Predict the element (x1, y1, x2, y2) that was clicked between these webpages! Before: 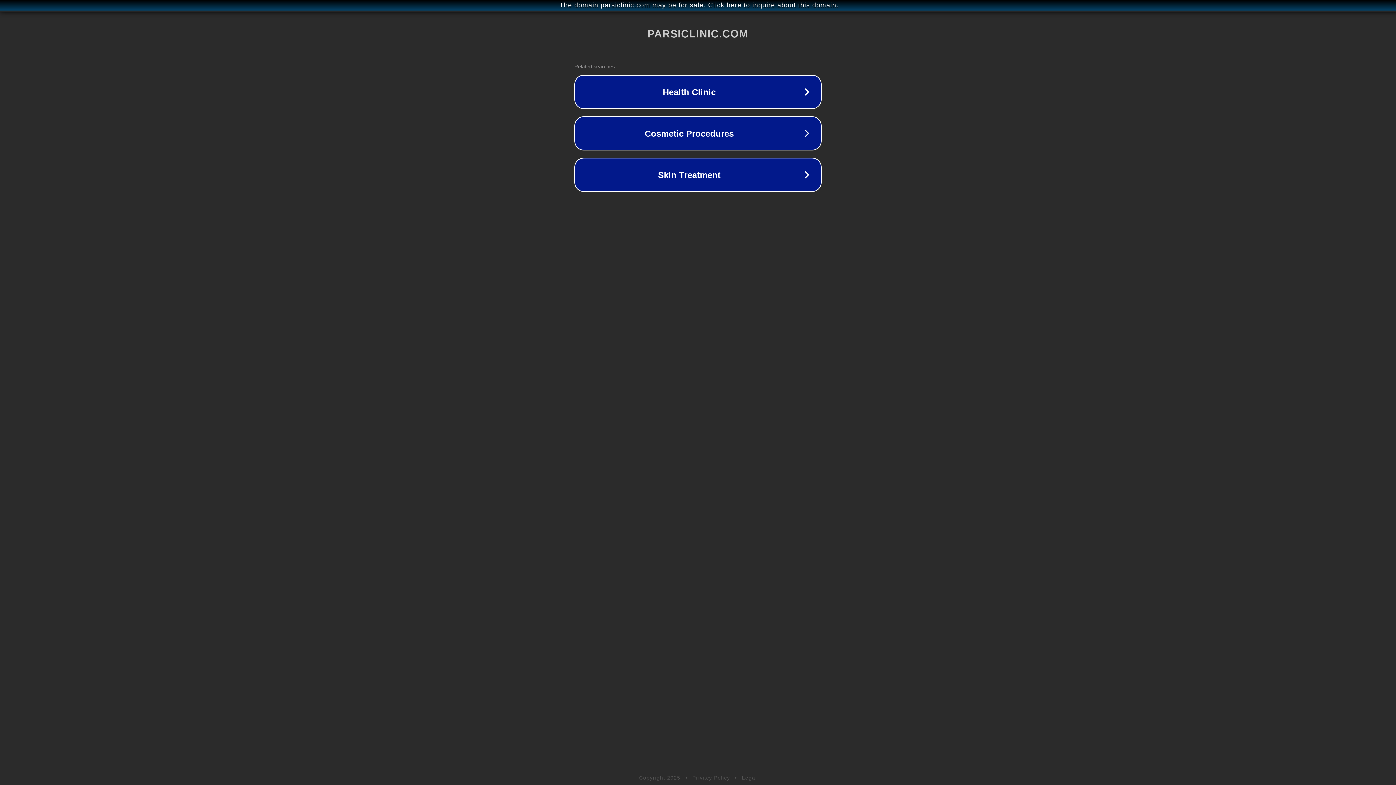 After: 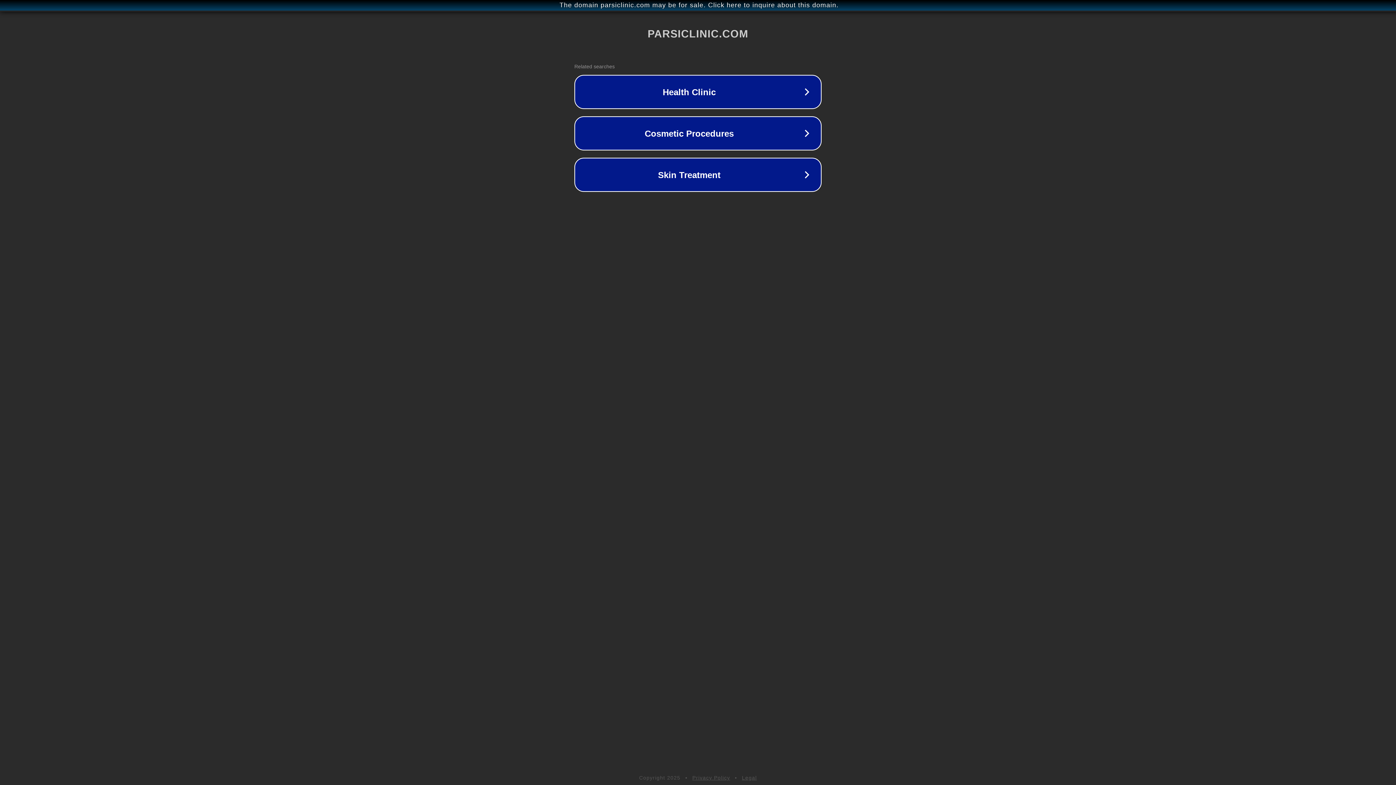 Action: bbox: (742, 775, 757, 781) label: Legal